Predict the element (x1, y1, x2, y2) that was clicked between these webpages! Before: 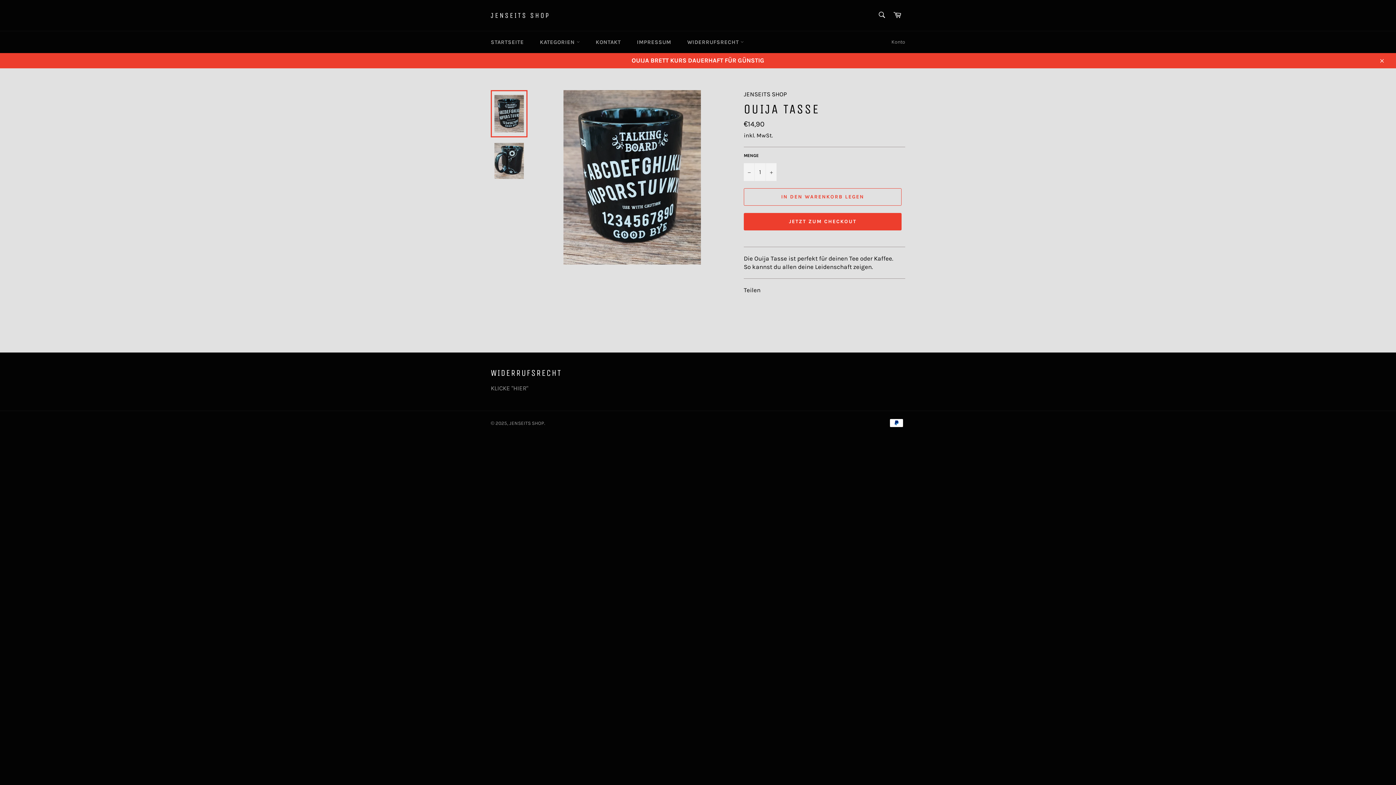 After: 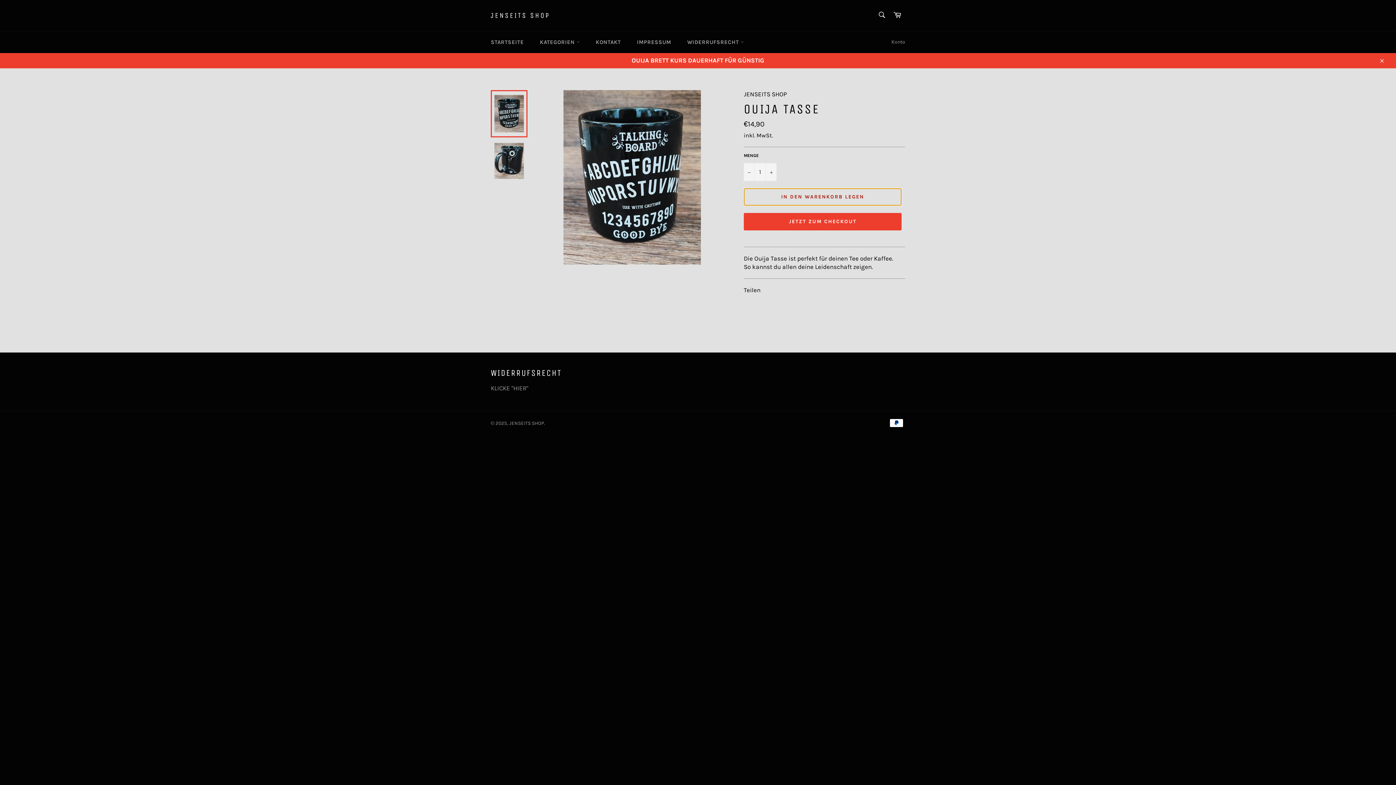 Action: label: IN DEN WARENKORB LEGEN bbox: (744, 188, 901, 205)